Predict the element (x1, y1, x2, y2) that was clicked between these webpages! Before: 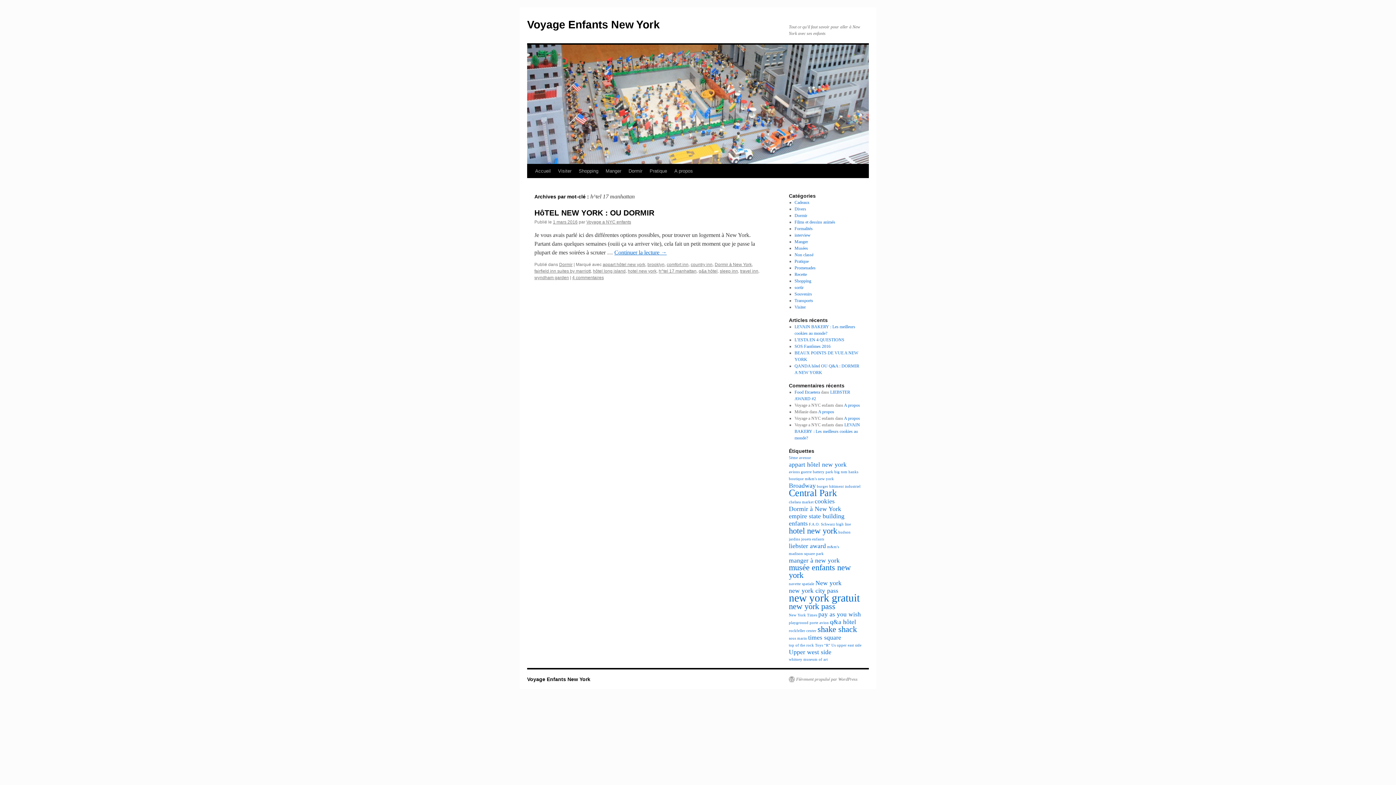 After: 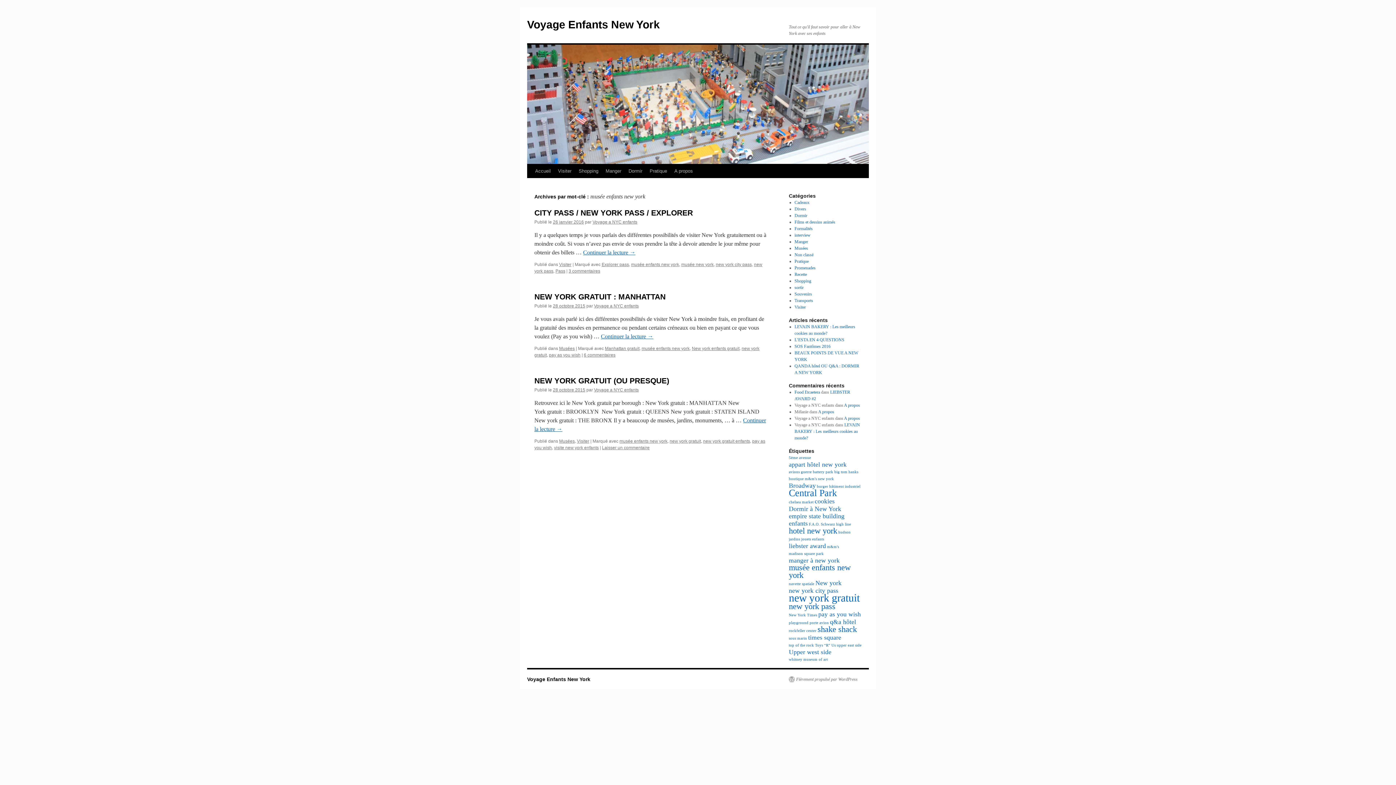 Action: label: musée enfants new york (3 éléments) bbox: (789, 563, 850, 580)